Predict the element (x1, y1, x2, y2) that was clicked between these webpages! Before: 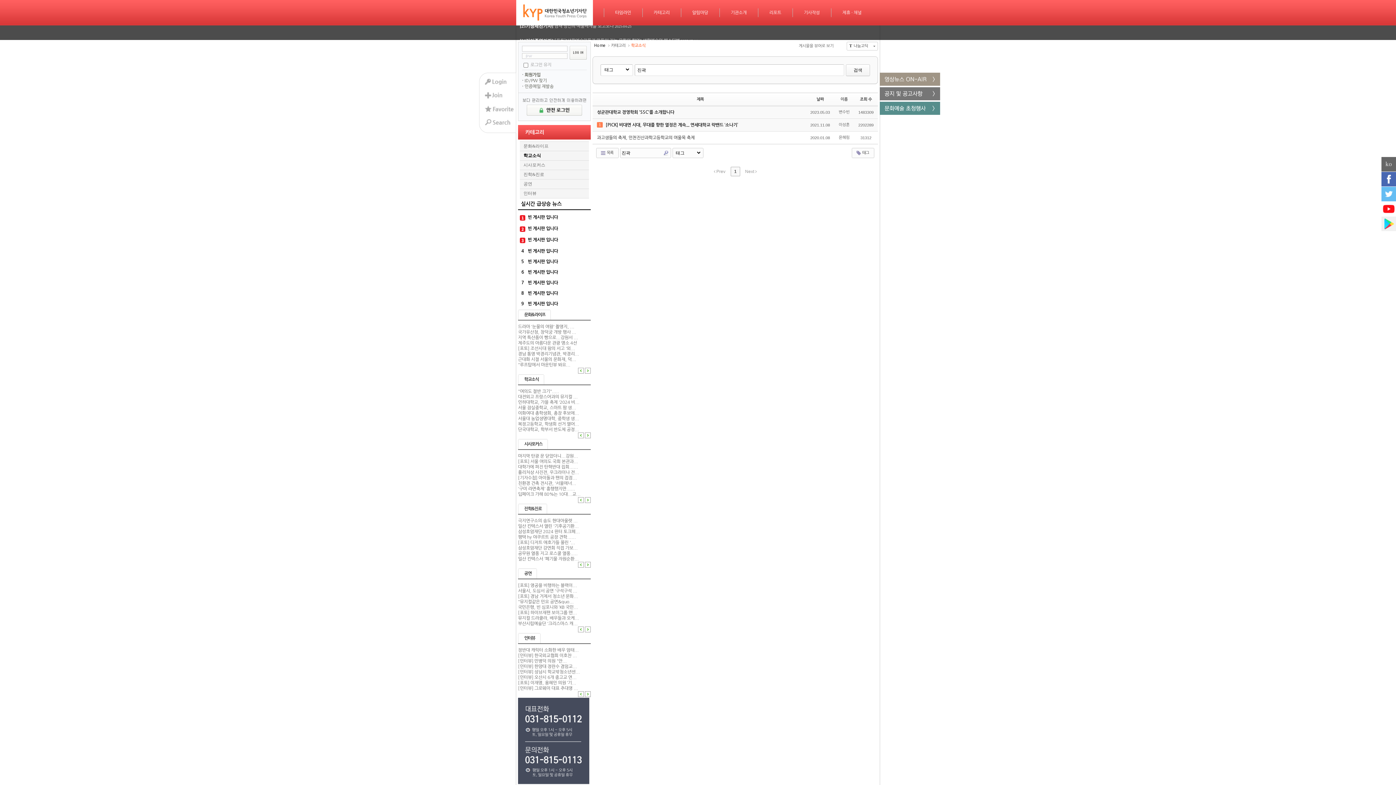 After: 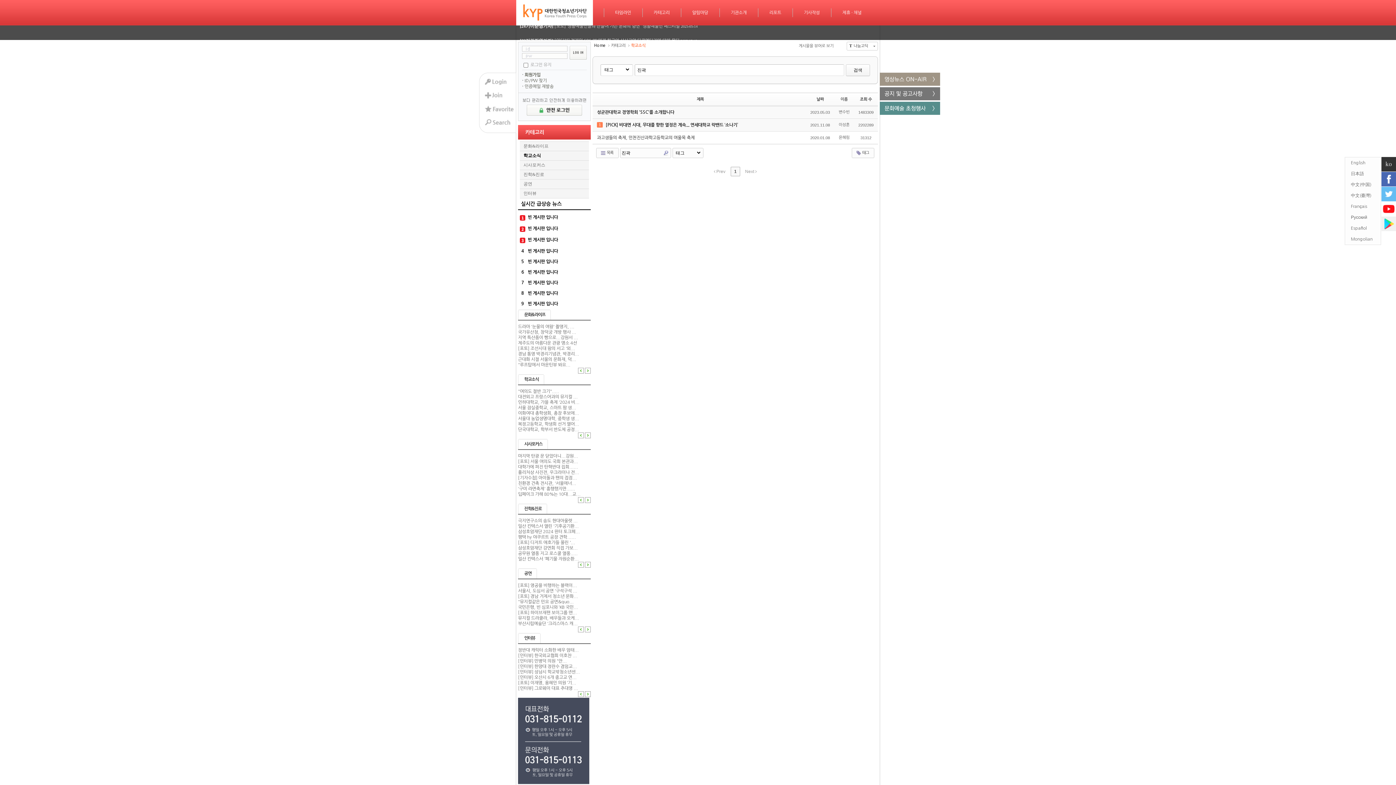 Action: label: ko bbox: (1381, 157, 1396, 171)